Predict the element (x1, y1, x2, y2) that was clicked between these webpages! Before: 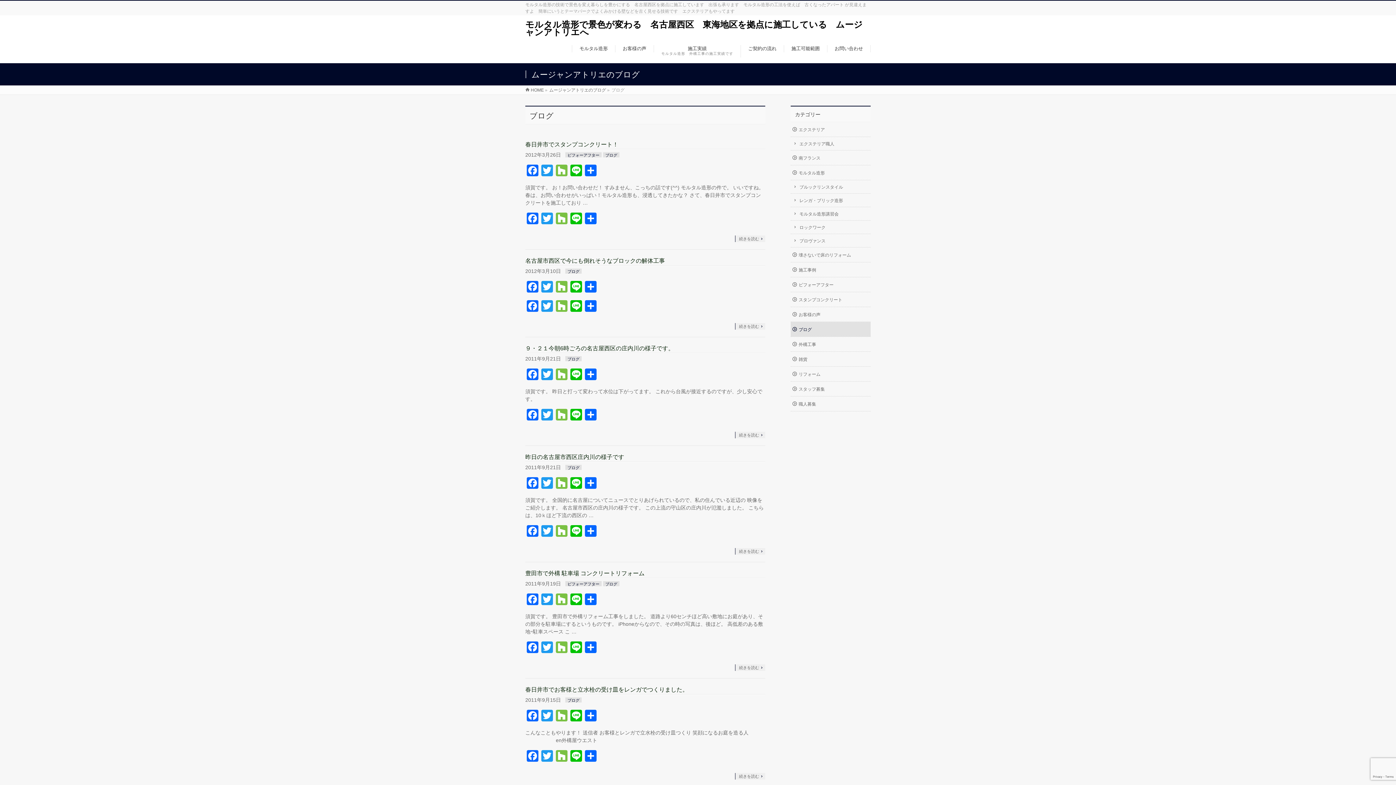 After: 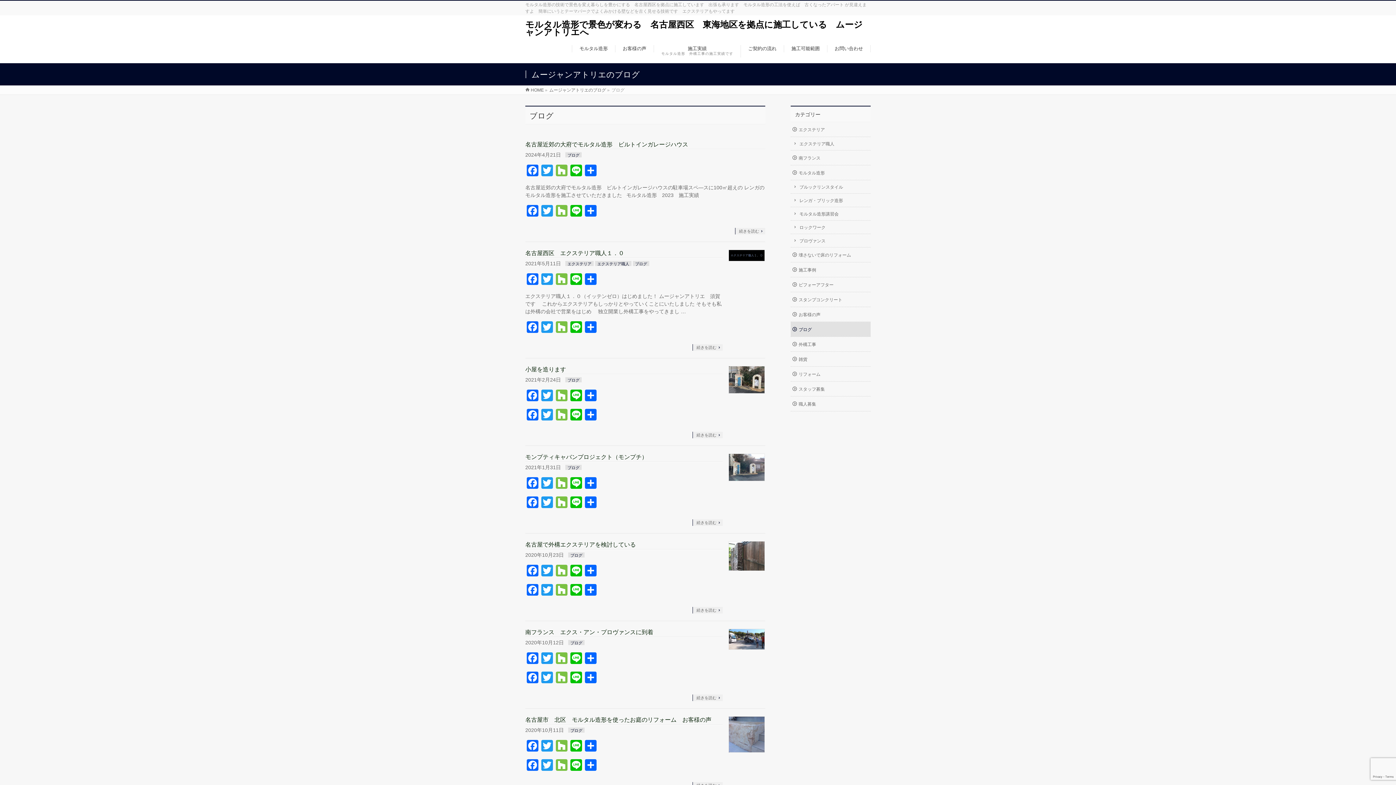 Action: label: ブログ bbox: (565, 268, 581, 273)